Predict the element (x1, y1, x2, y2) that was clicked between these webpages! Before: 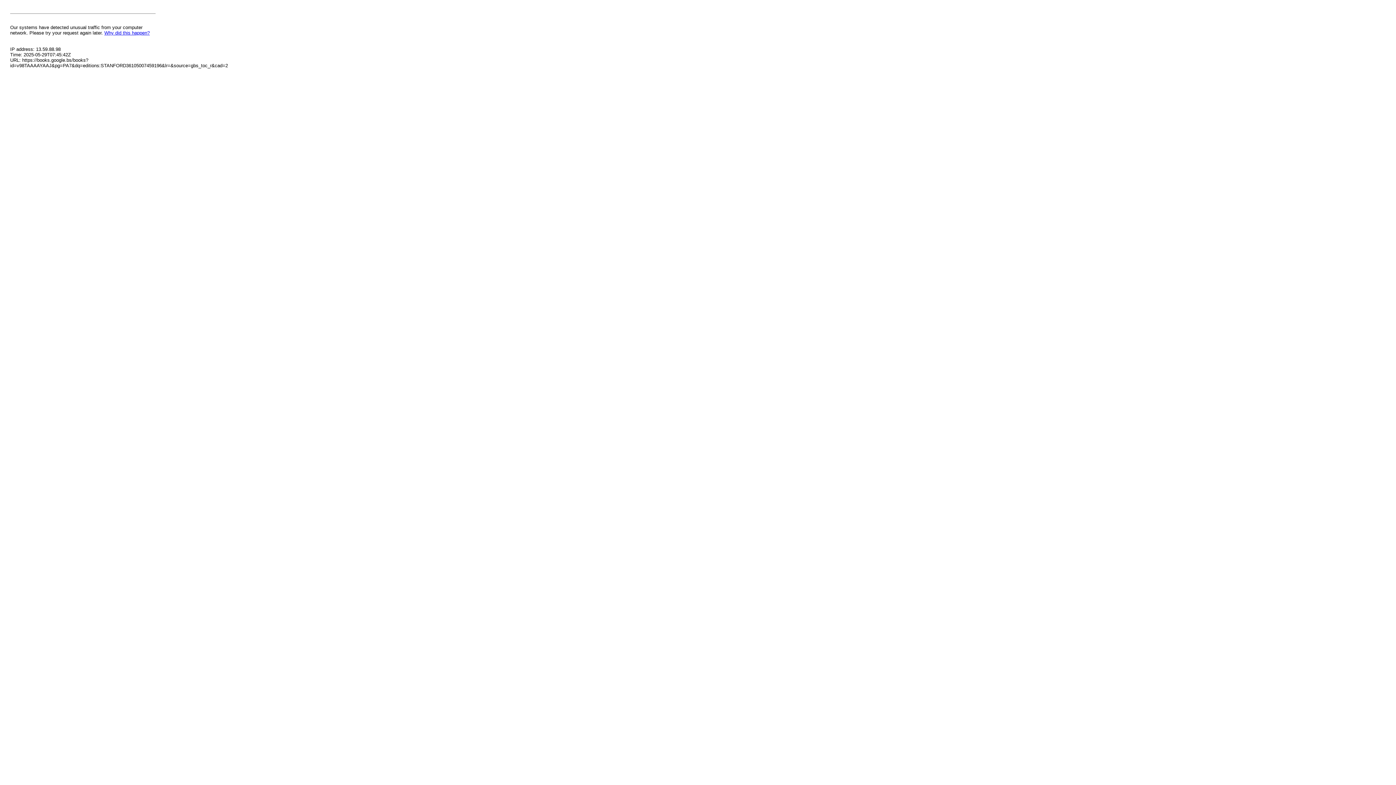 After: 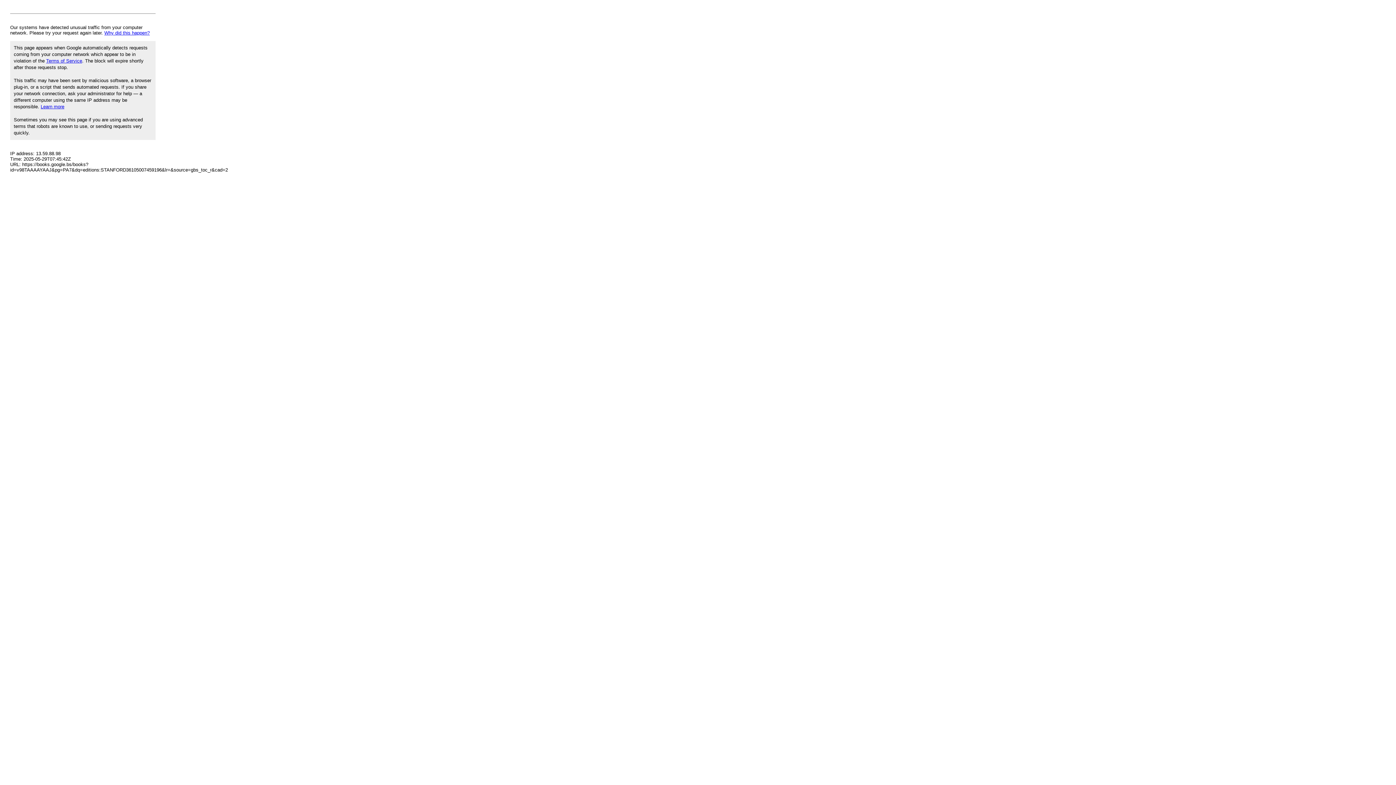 Action: label: Why did this happen? bbox: (104, 30, 149, 35)